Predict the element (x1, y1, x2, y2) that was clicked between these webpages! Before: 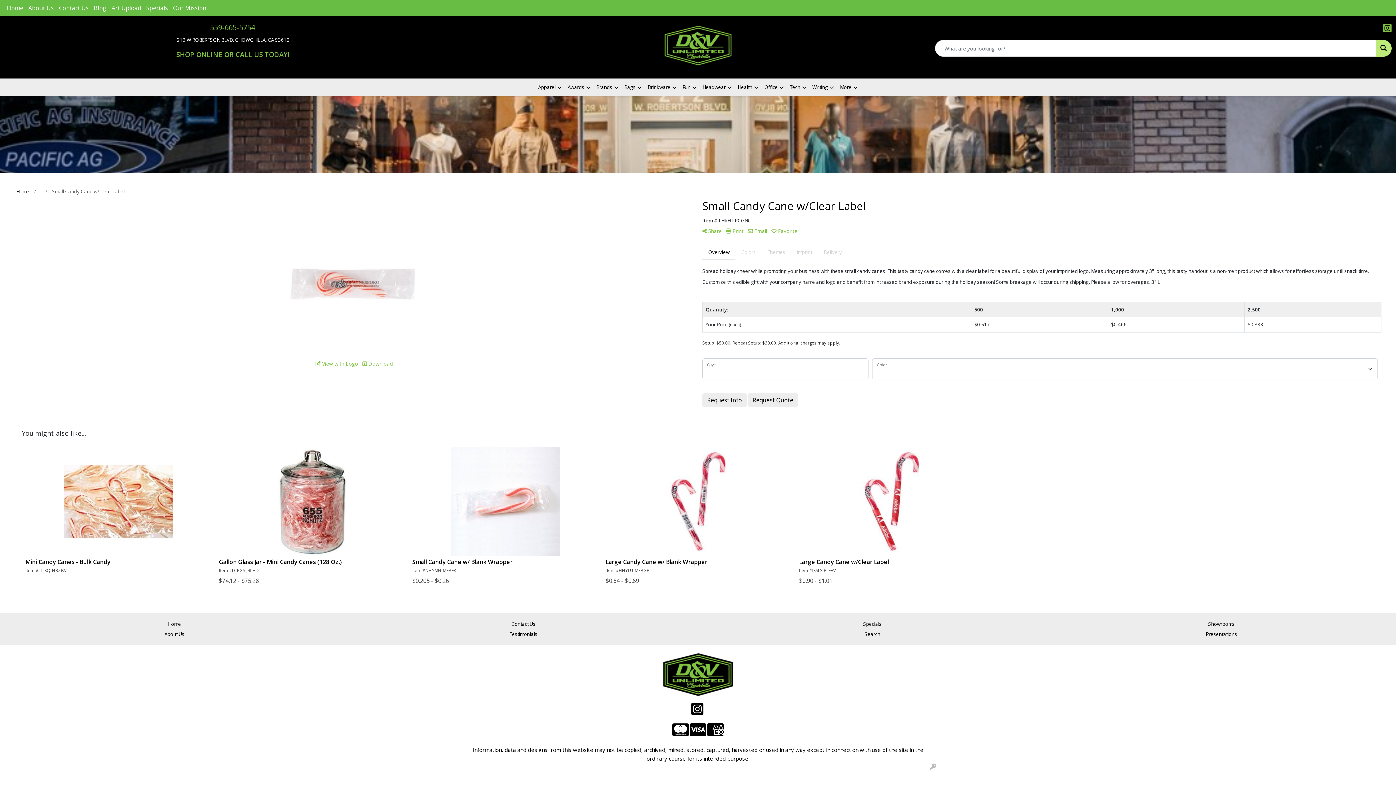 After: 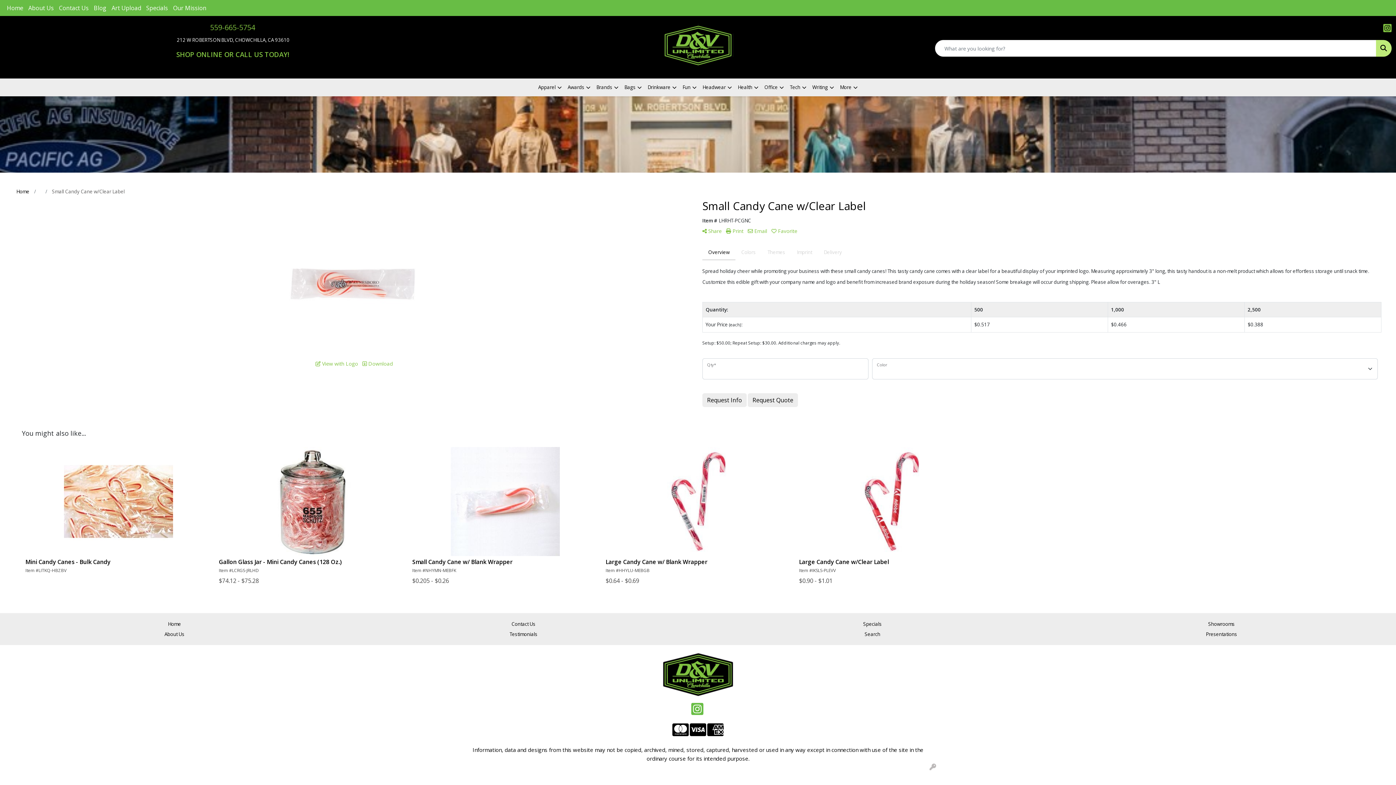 Action: label: Instagram bbox: (691, 709, 703, 716)